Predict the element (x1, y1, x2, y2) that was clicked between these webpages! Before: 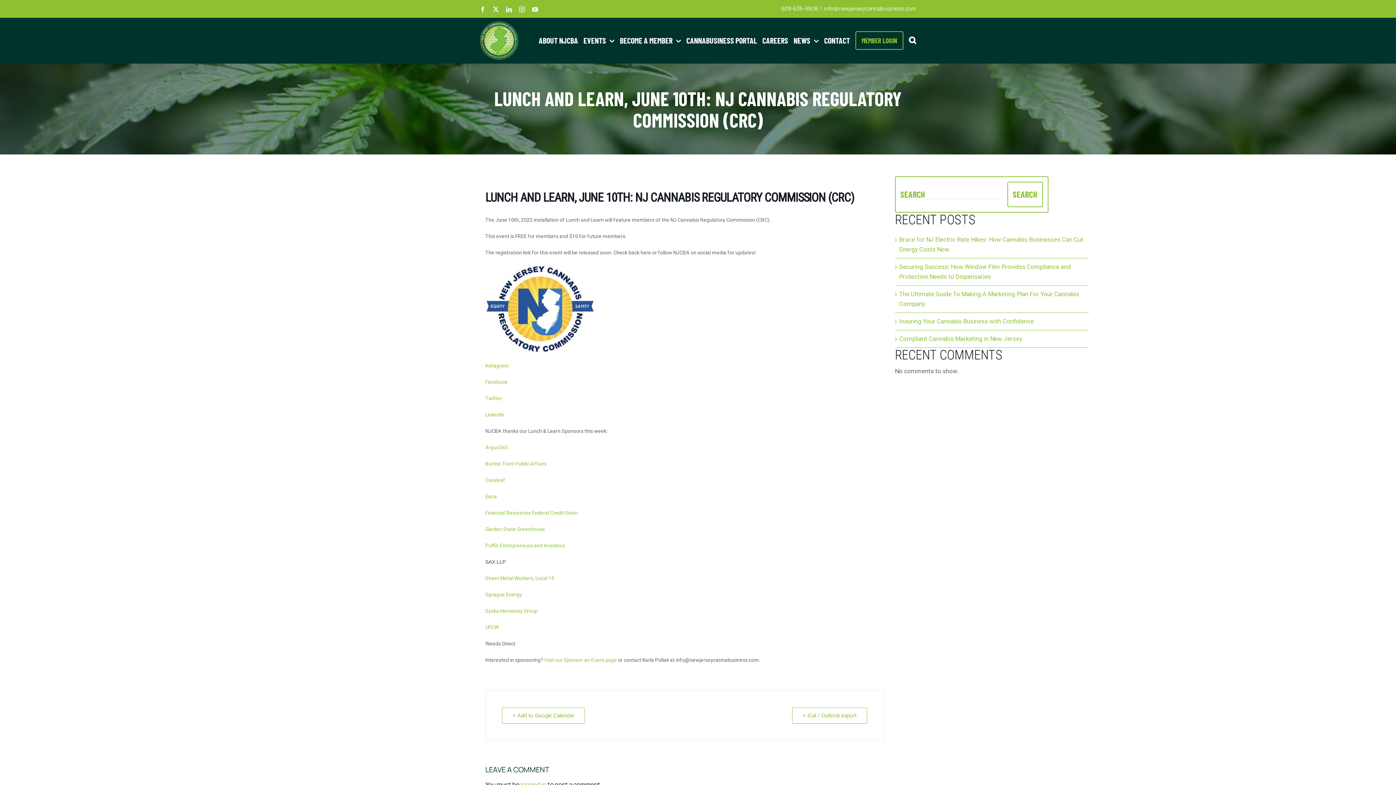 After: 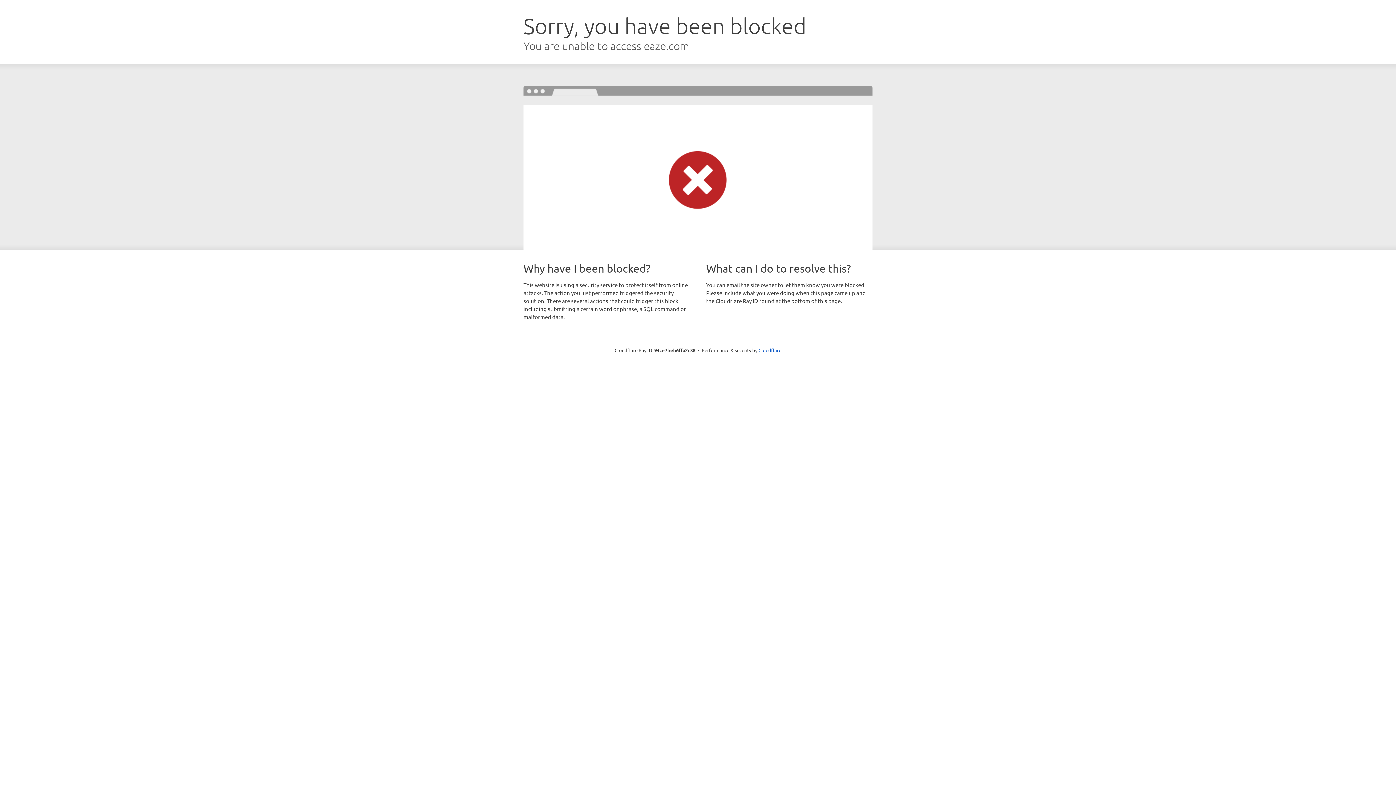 Action: bbox: (485, 493, 497, 499) label: Eaze